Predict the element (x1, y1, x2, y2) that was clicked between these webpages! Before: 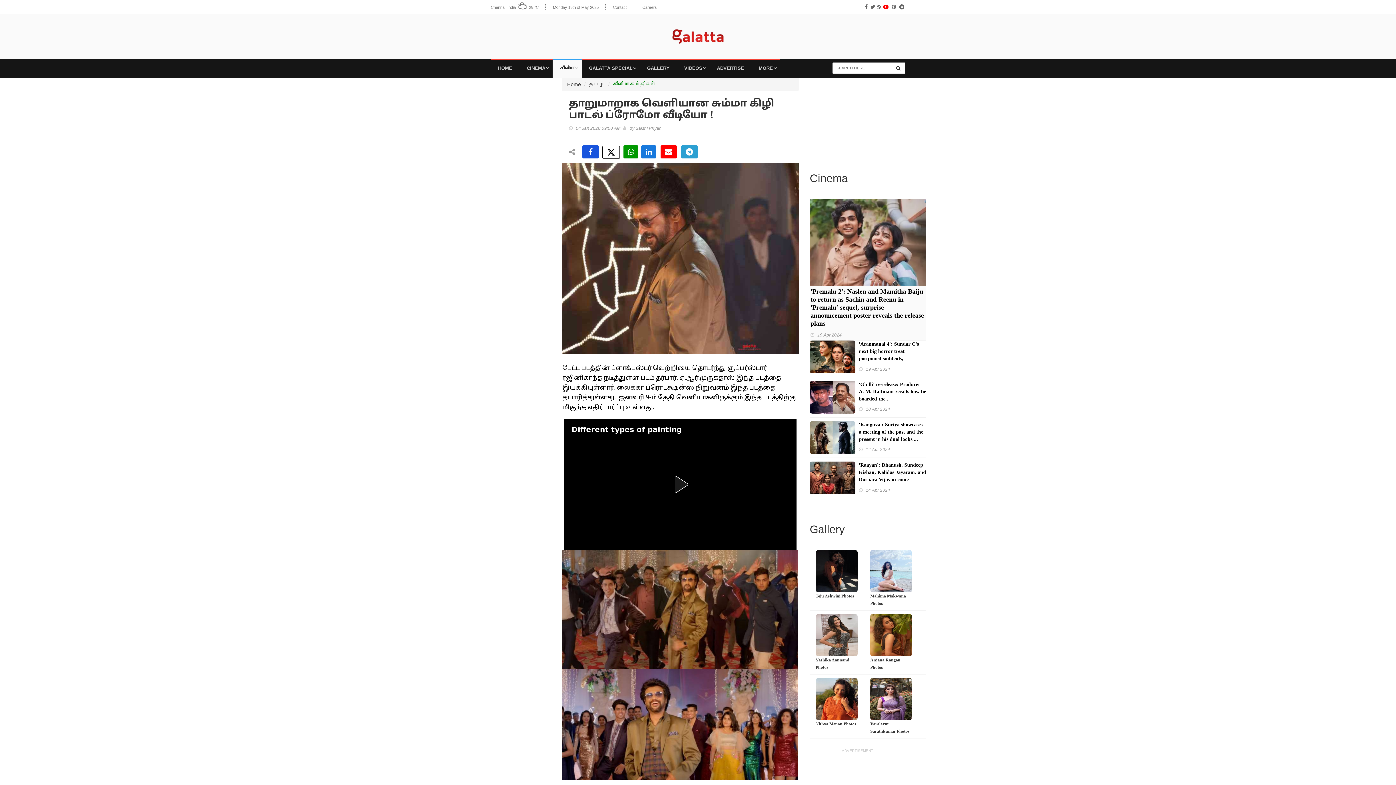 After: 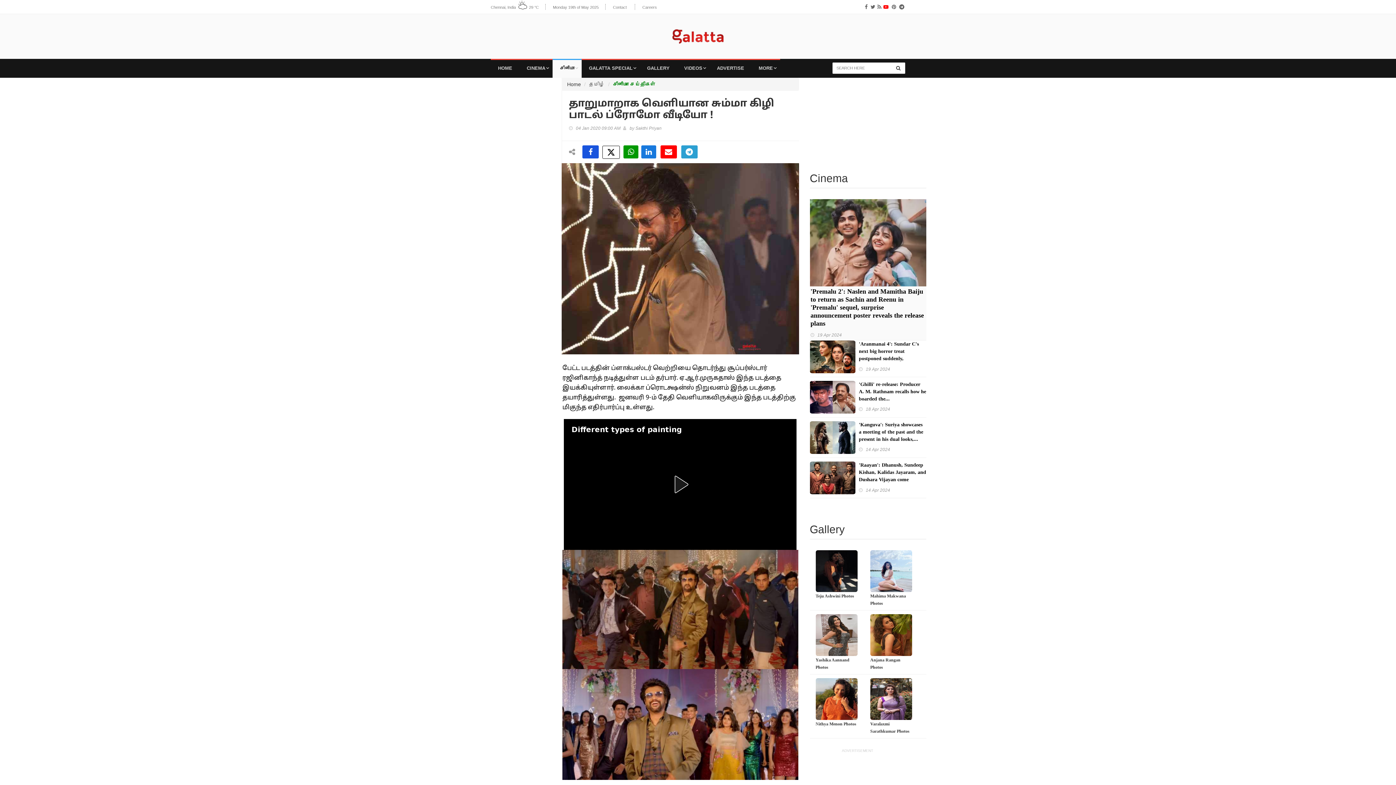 Action: bbox: (519, 58, 552, 77) label: CINEMA